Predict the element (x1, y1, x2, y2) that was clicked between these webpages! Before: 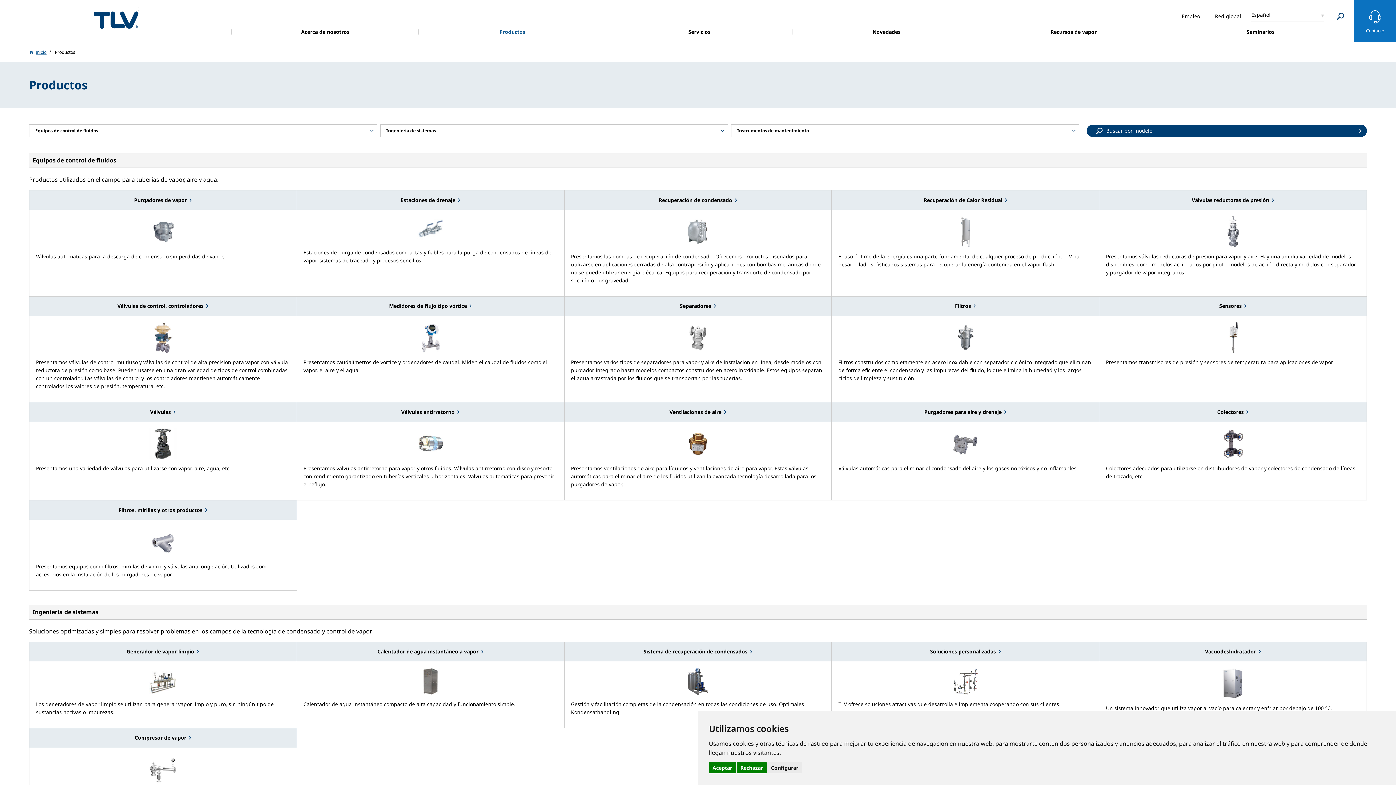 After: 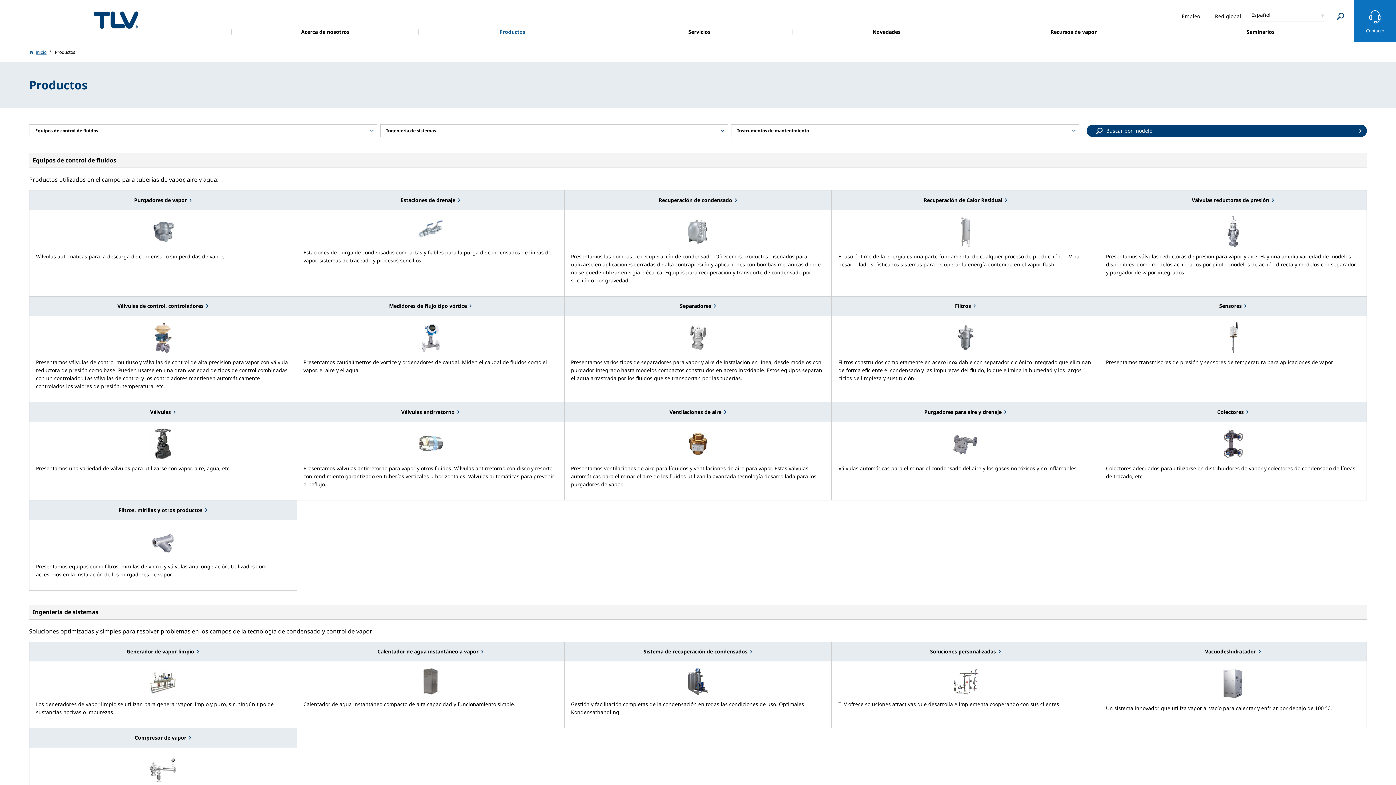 Action: label: Rechazar bbox: (736, 762, 766, 773)